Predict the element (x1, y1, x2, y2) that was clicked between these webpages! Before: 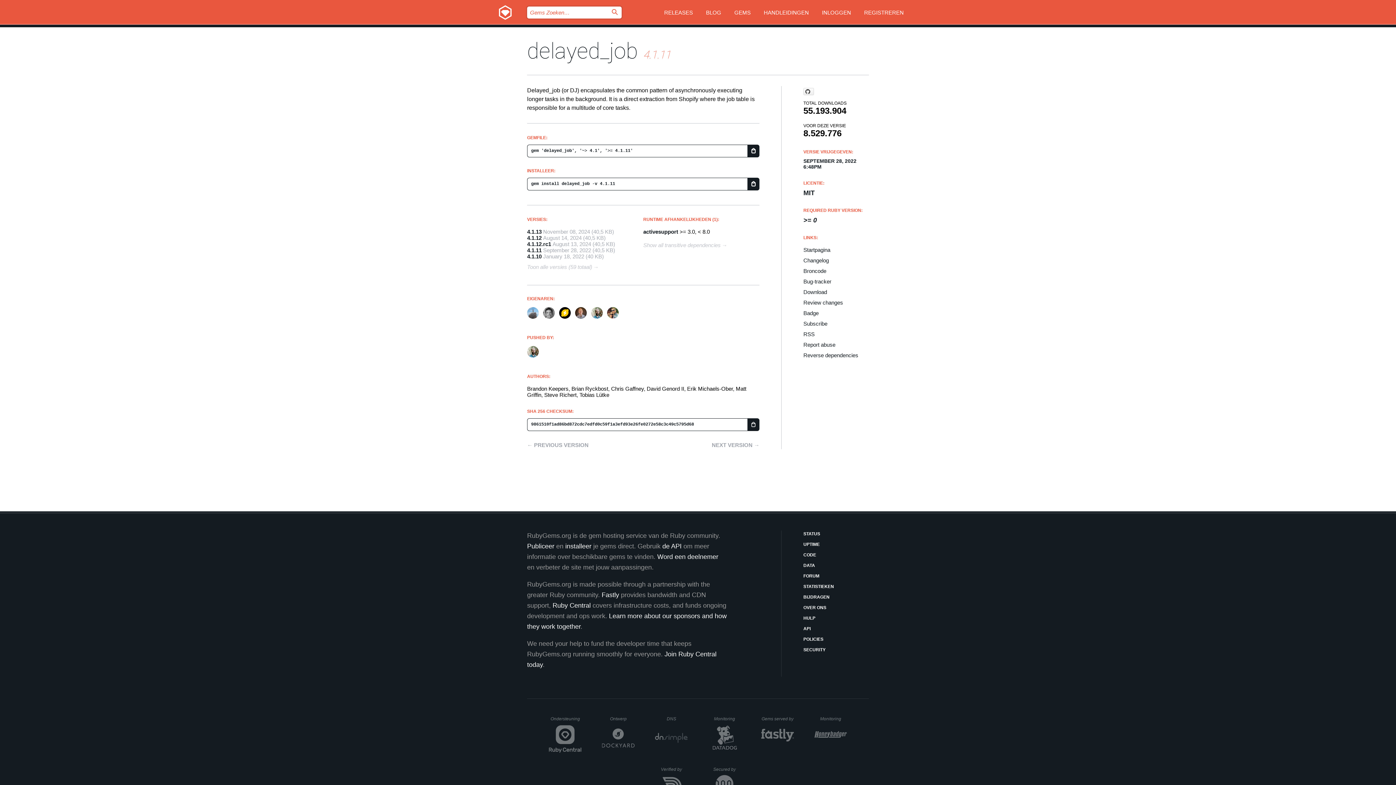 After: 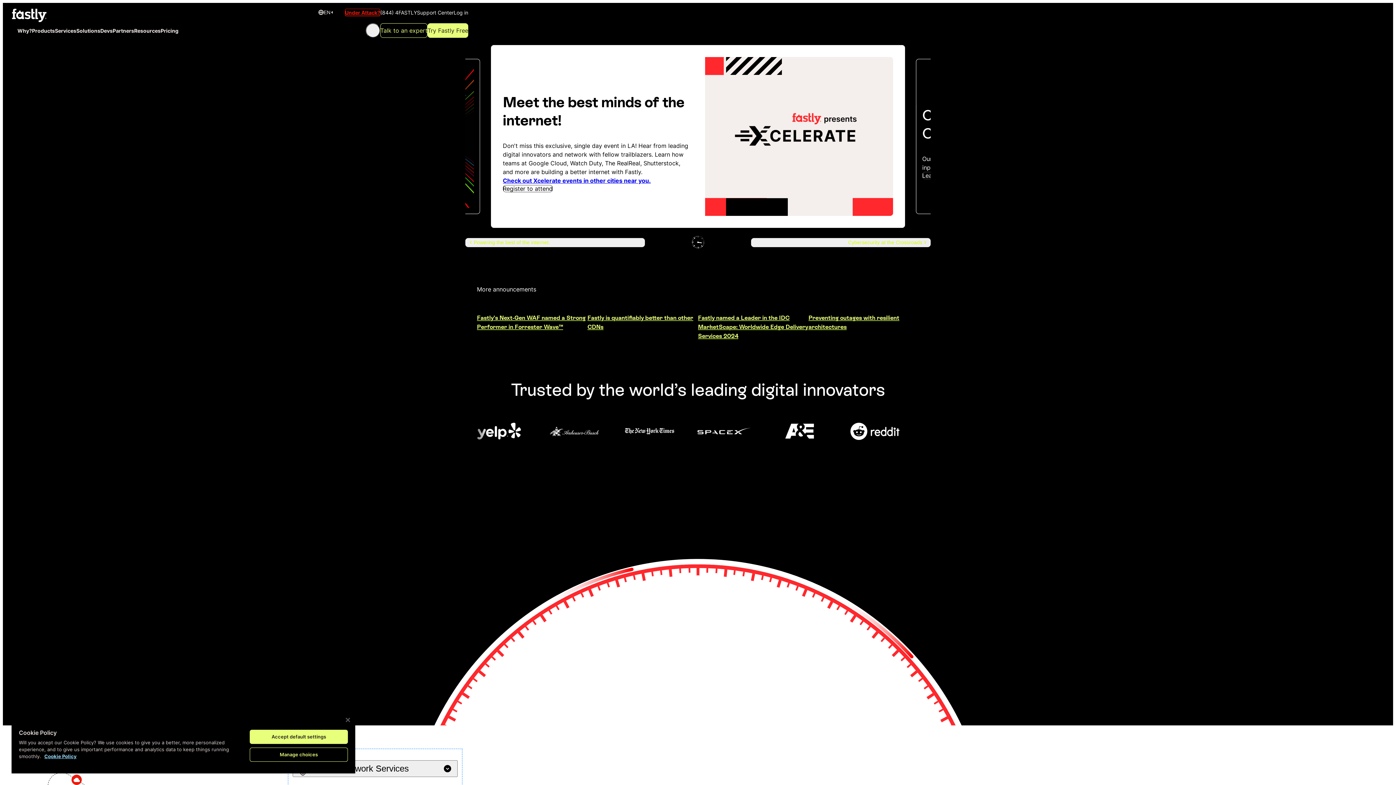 Action: label: Fastly bbox: (601, 591, 619, 598)